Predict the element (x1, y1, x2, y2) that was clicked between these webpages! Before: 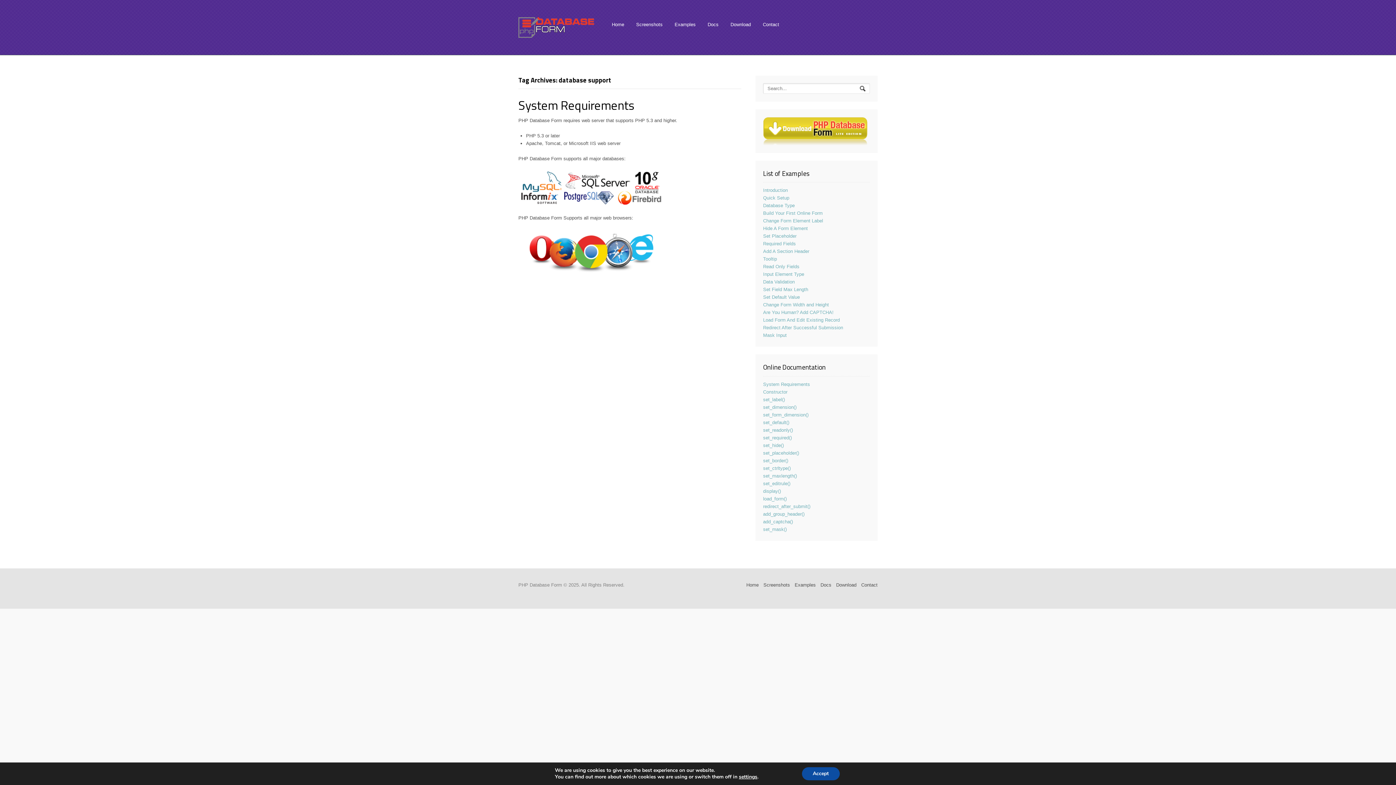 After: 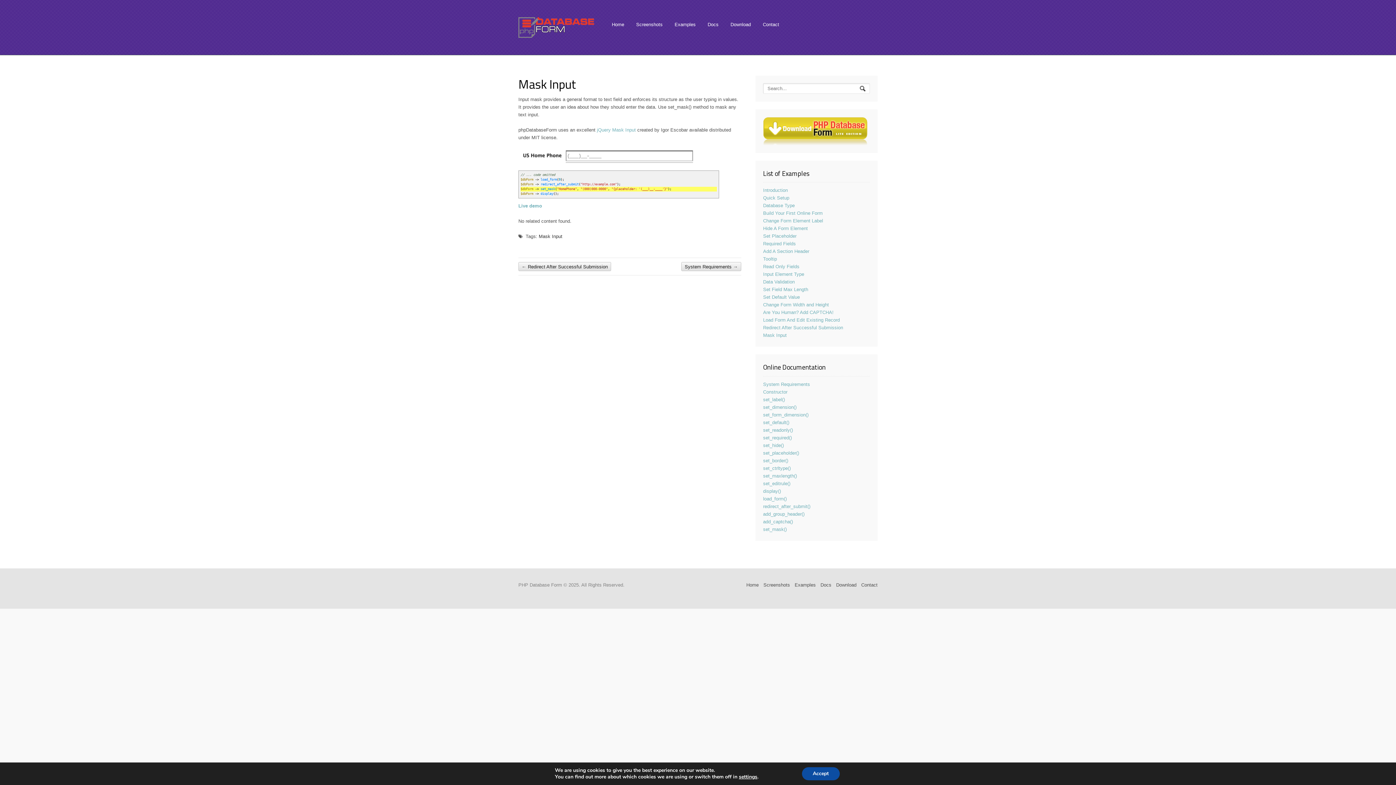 Action: label: Mask Input bbox: (763, 332, 786, 338)